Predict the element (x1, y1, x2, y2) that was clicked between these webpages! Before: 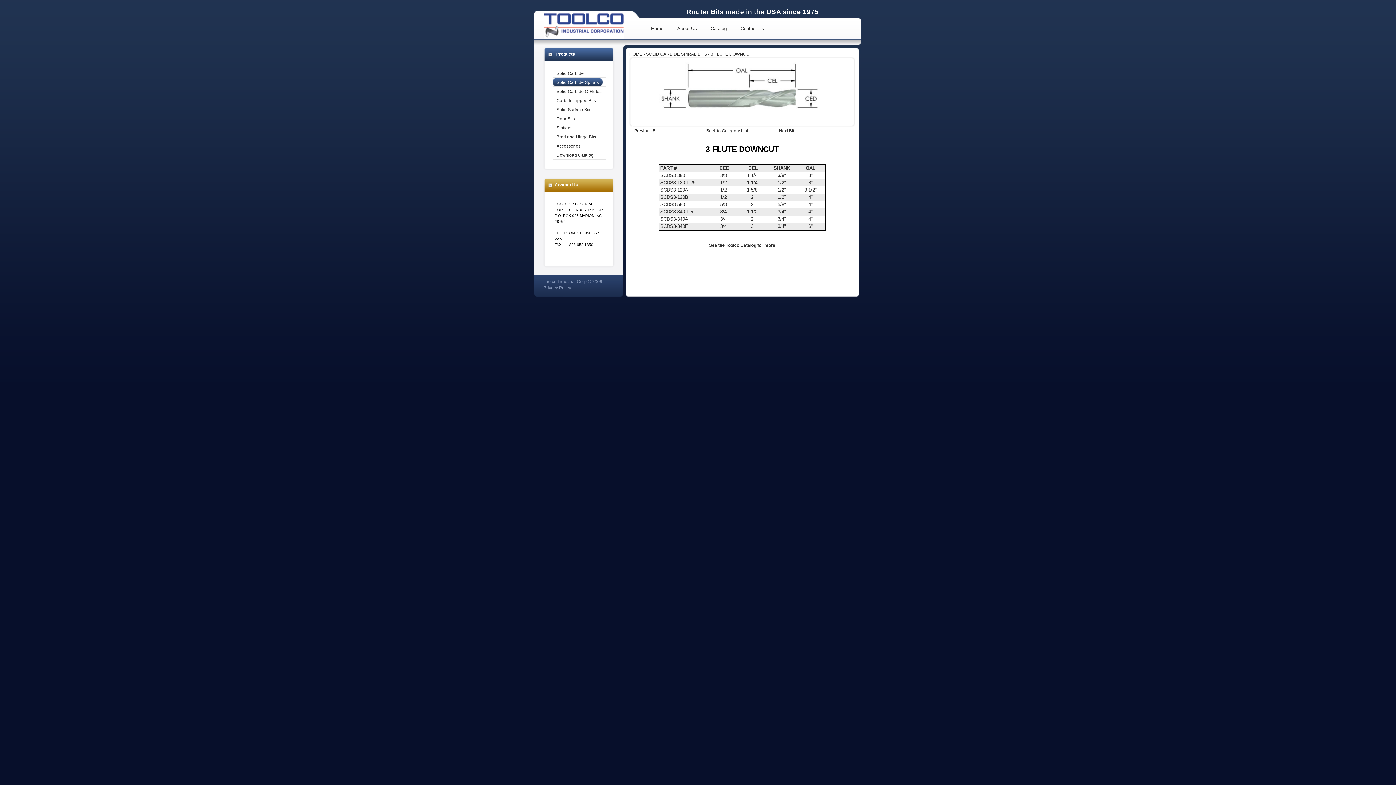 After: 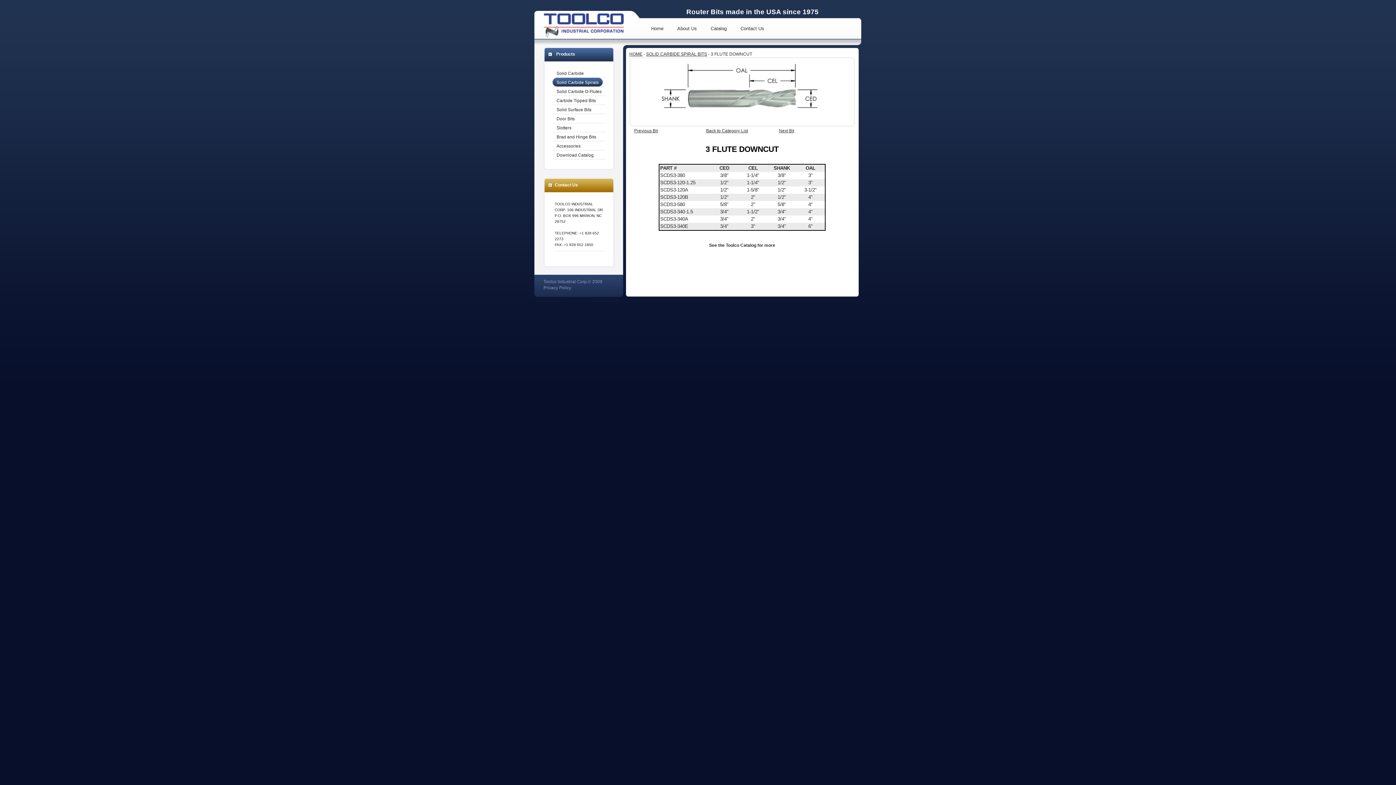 Action: label: See the Toolco Catalog for more bbox: (709, 242, 775, 248)